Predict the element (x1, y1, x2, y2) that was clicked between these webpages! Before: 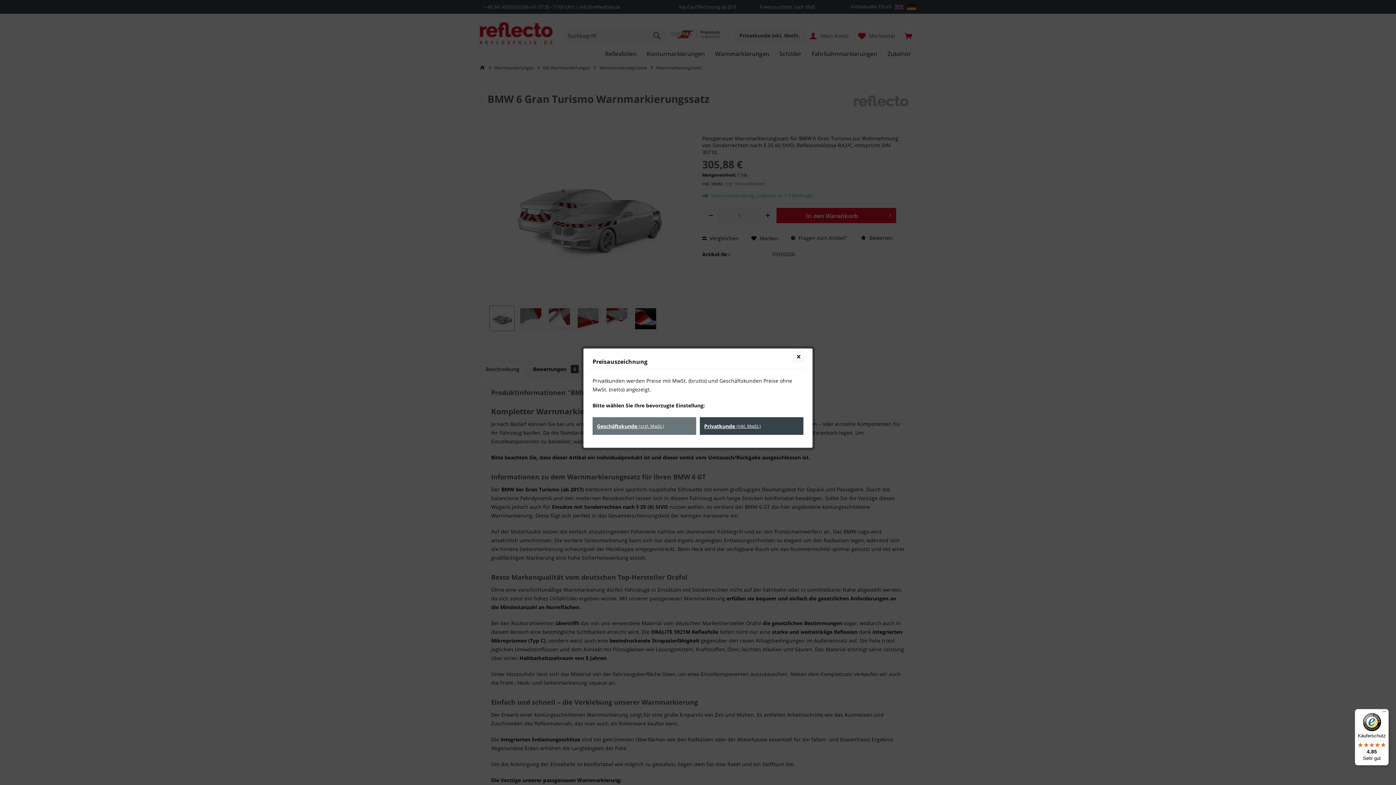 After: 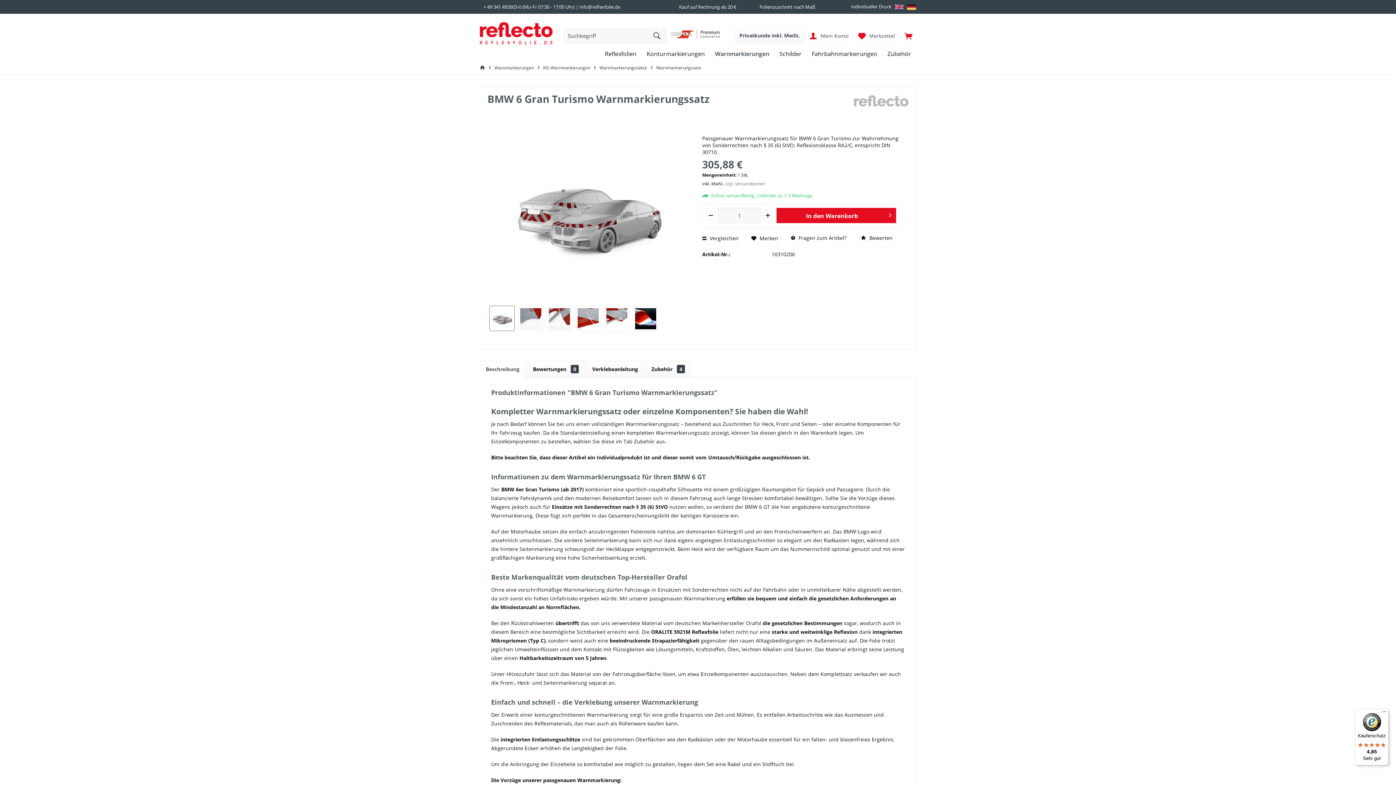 Action: bbox: (700, 417, 803, 435) label: Privatkunde (inkl. MwSt.)